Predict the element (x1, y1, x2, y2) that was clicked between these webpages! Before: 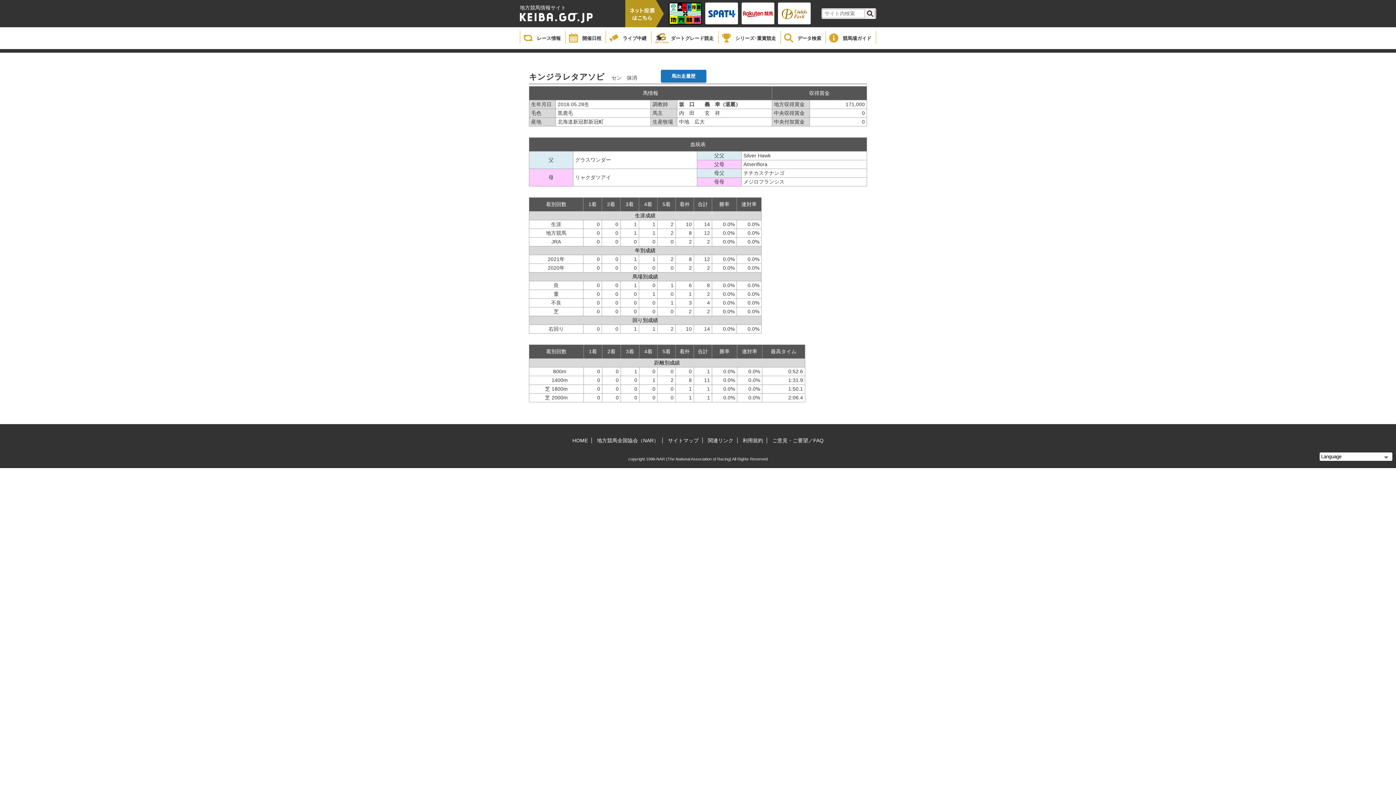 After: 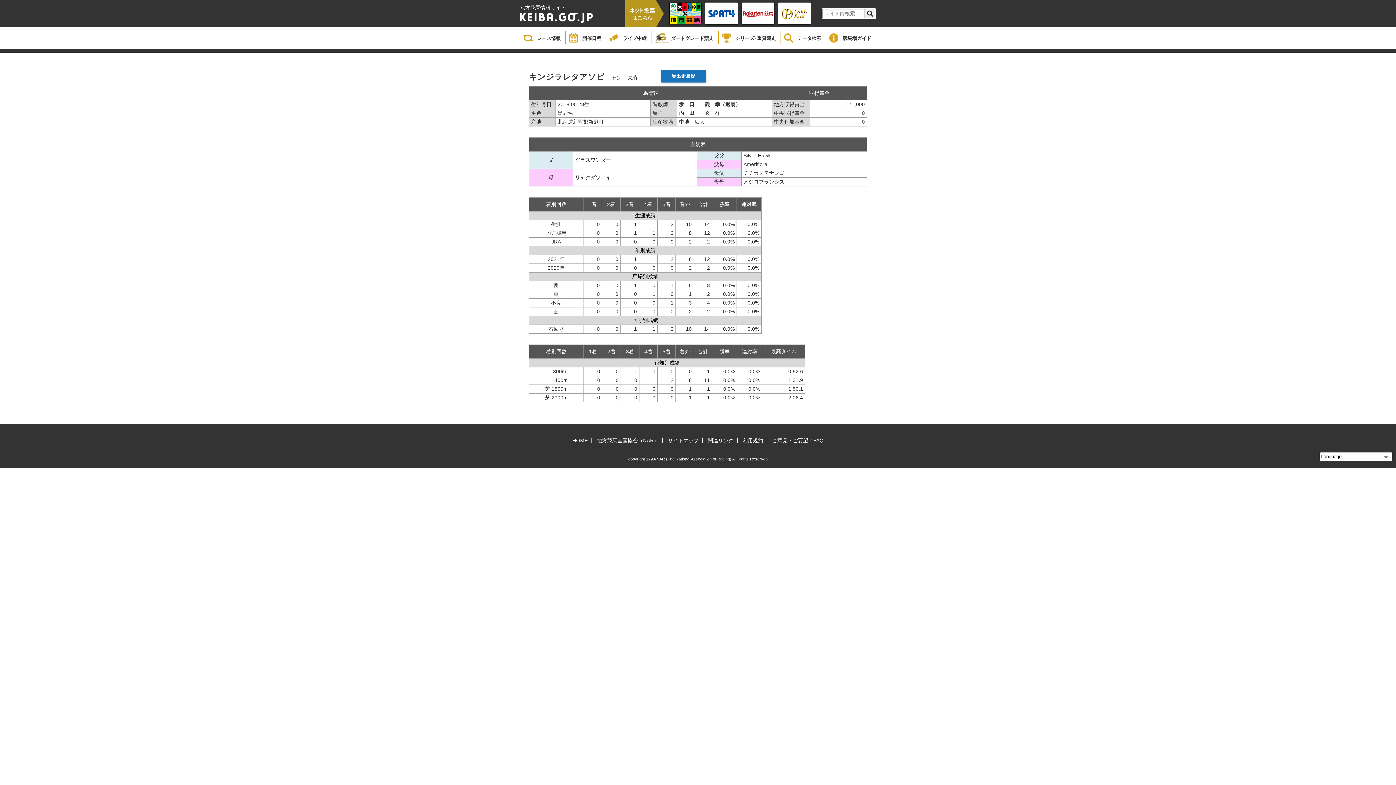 Action: bbox: (669, 2, 701, 24)